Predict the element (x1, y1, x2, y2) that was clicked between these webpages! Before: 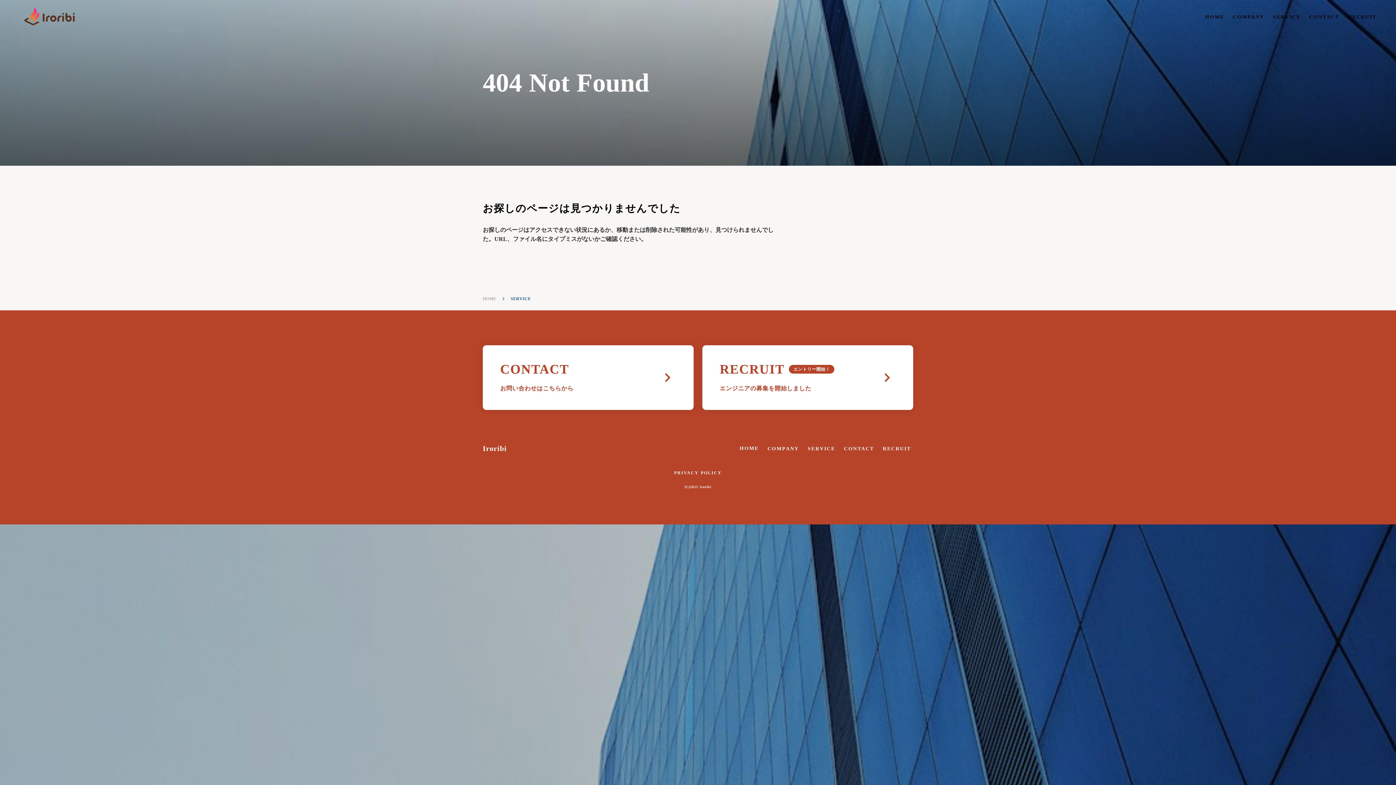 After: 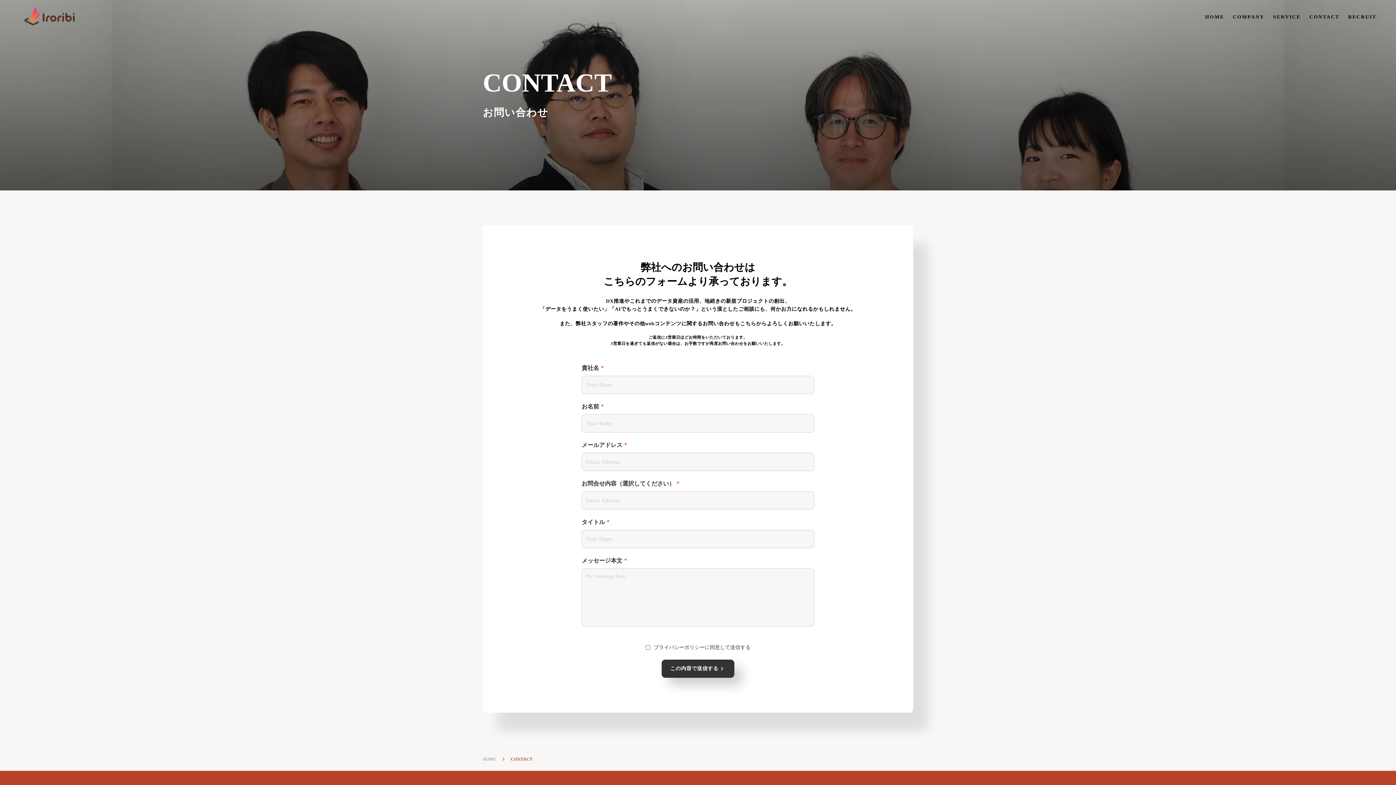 Action: label: CONTACT bbox: (839, 445, 878, 452)